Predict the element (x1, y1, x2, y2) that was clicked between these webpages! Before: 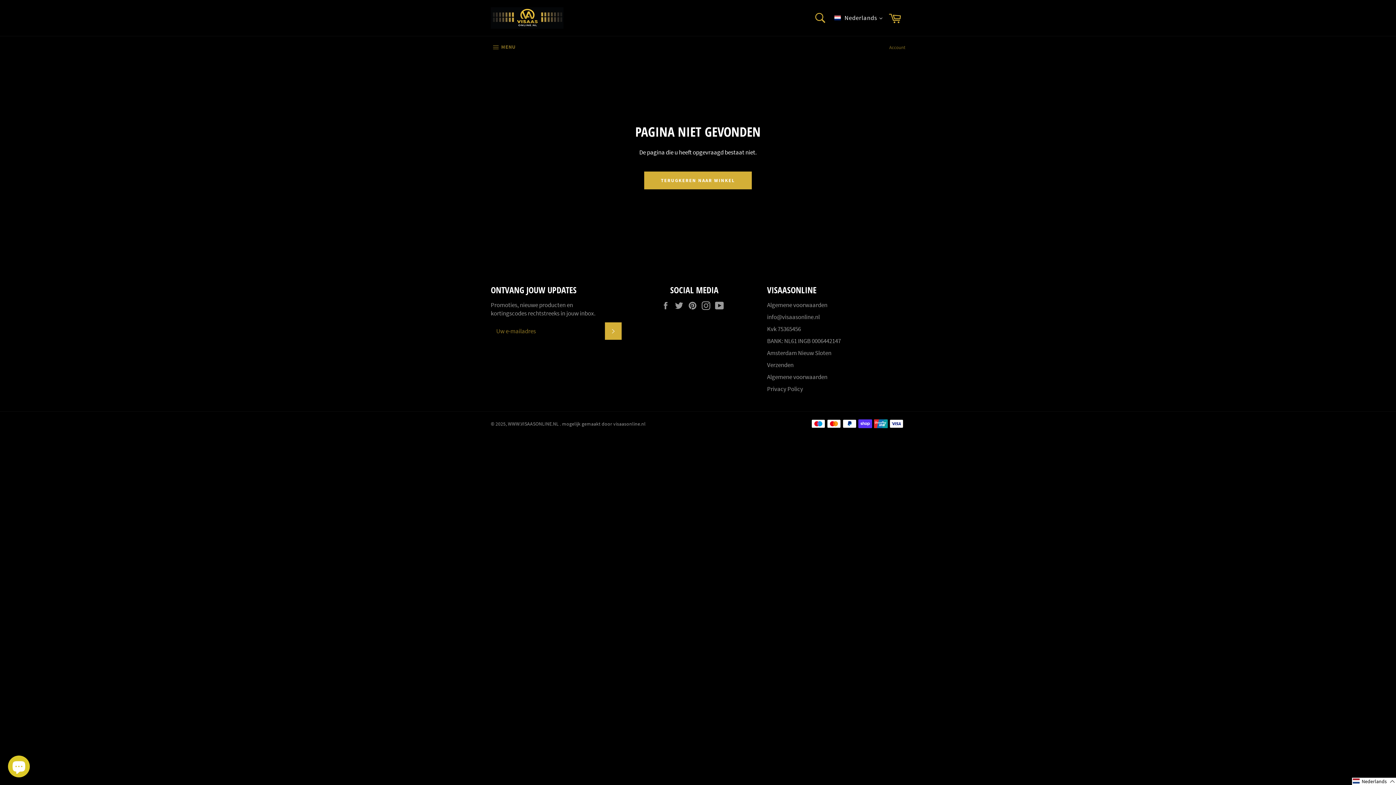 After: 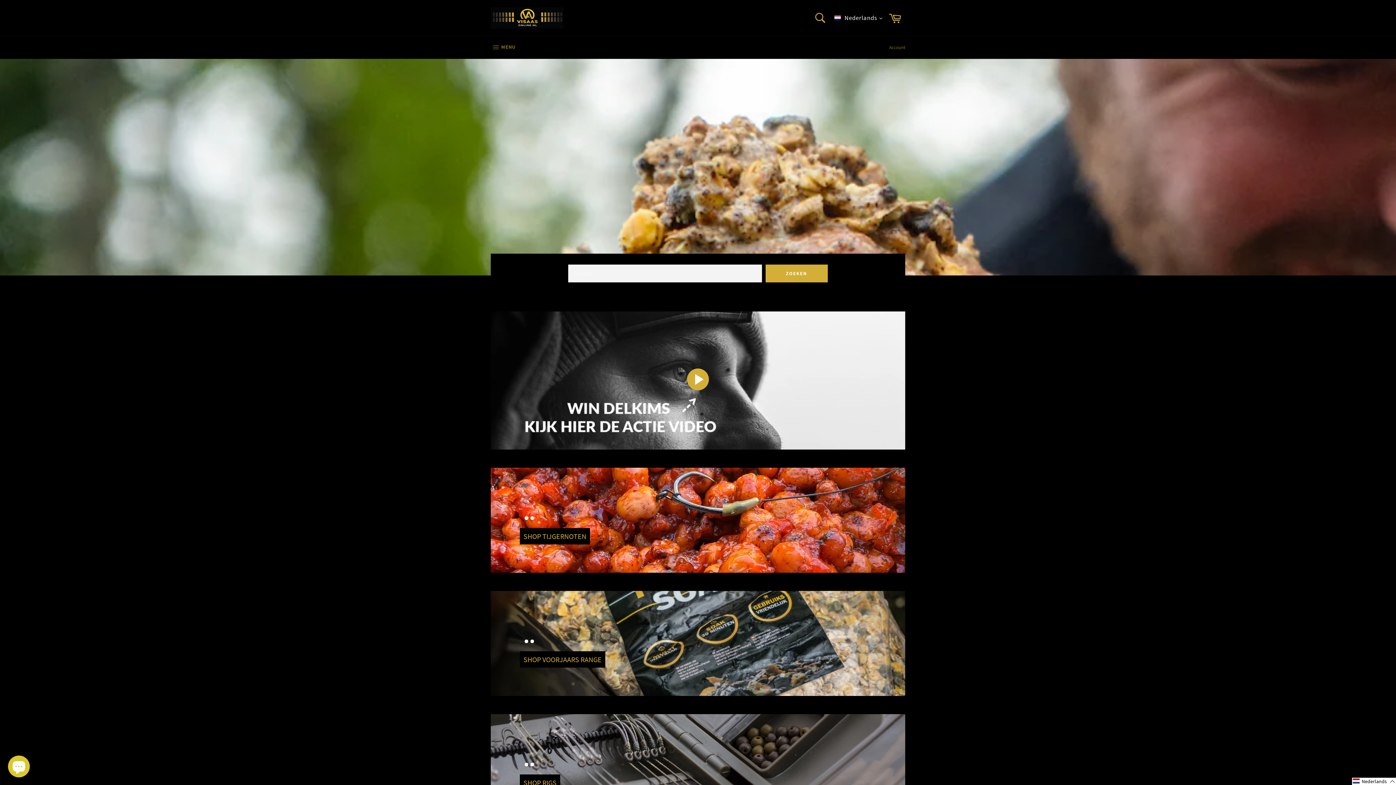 Action: bbox: (490, 7, 563, 28)